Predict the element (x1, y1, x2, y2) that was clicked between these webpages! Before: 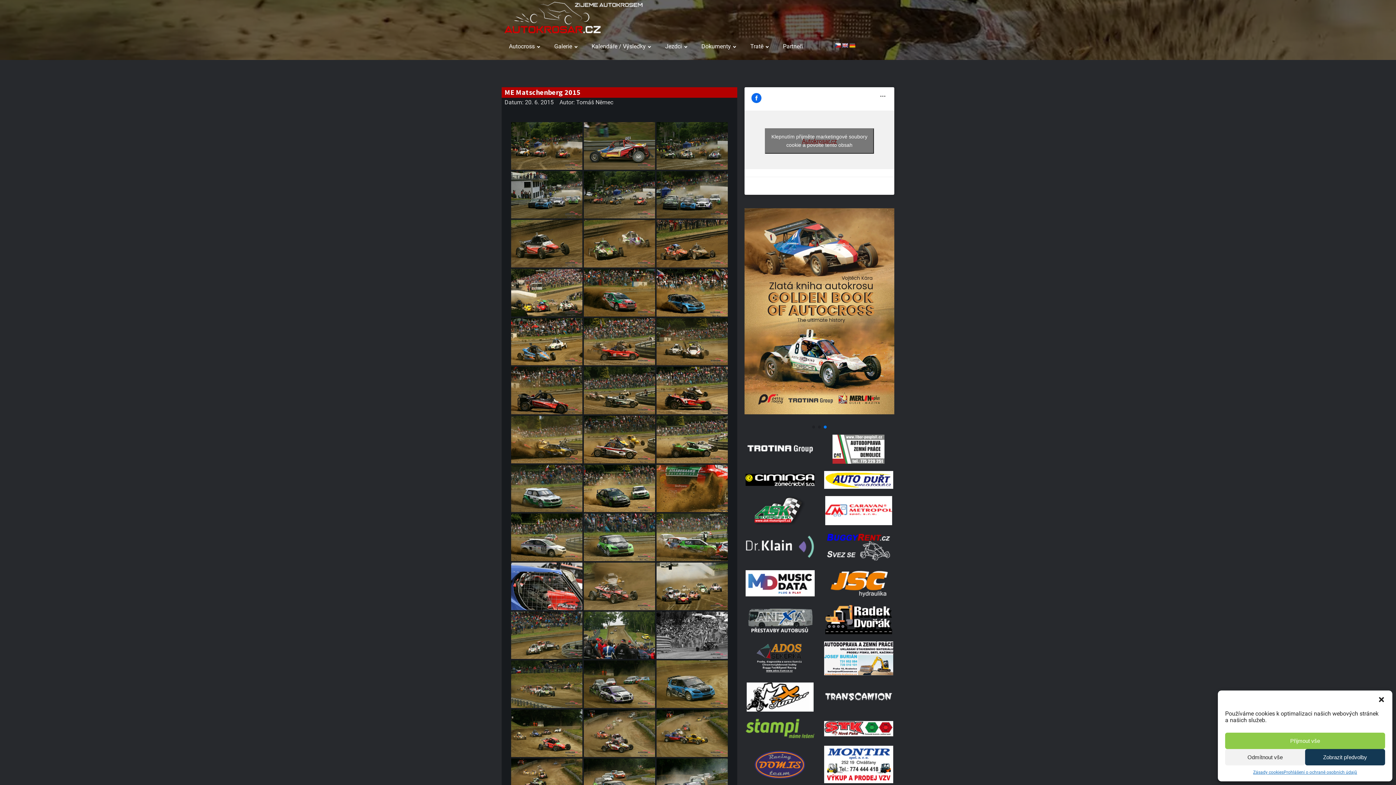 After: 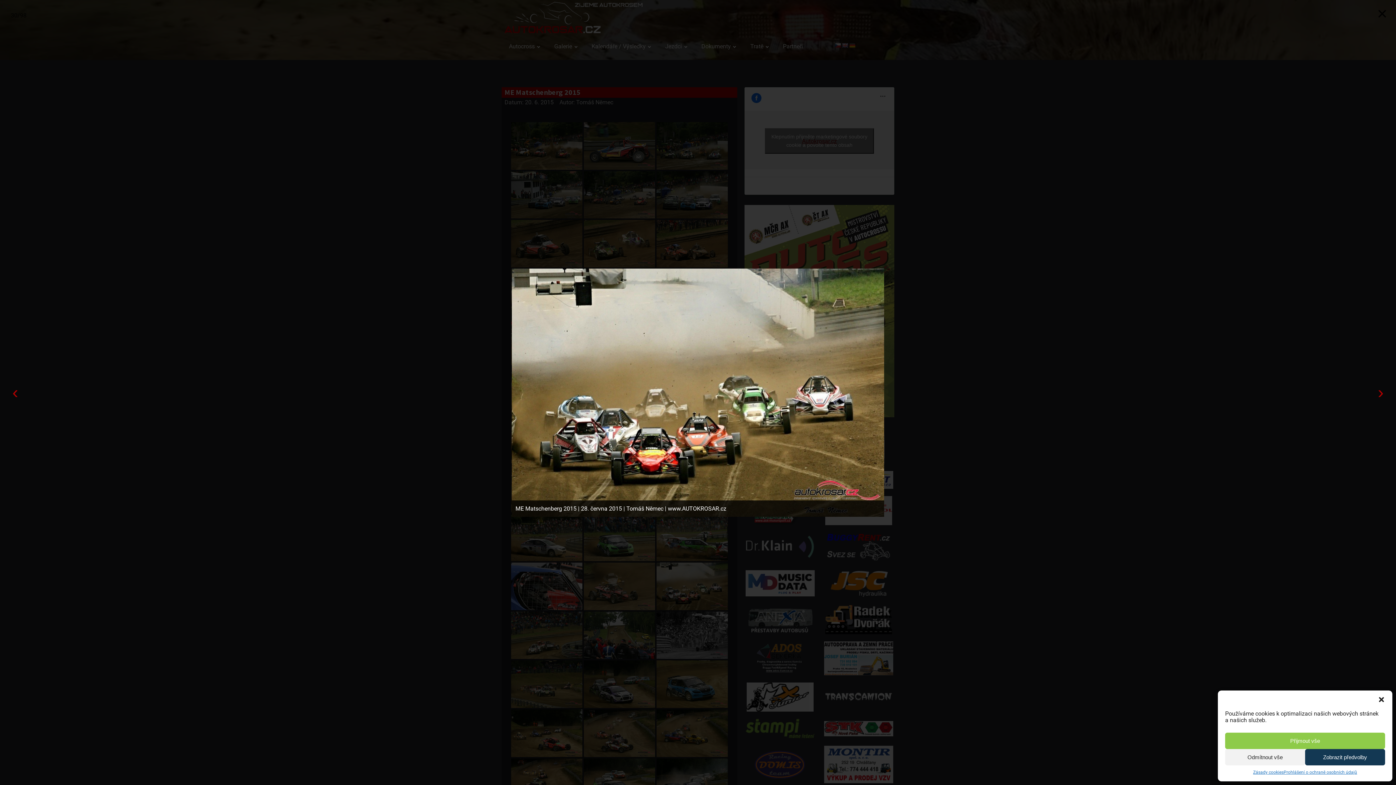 Action: bbox: (656, 562, 728, 610)